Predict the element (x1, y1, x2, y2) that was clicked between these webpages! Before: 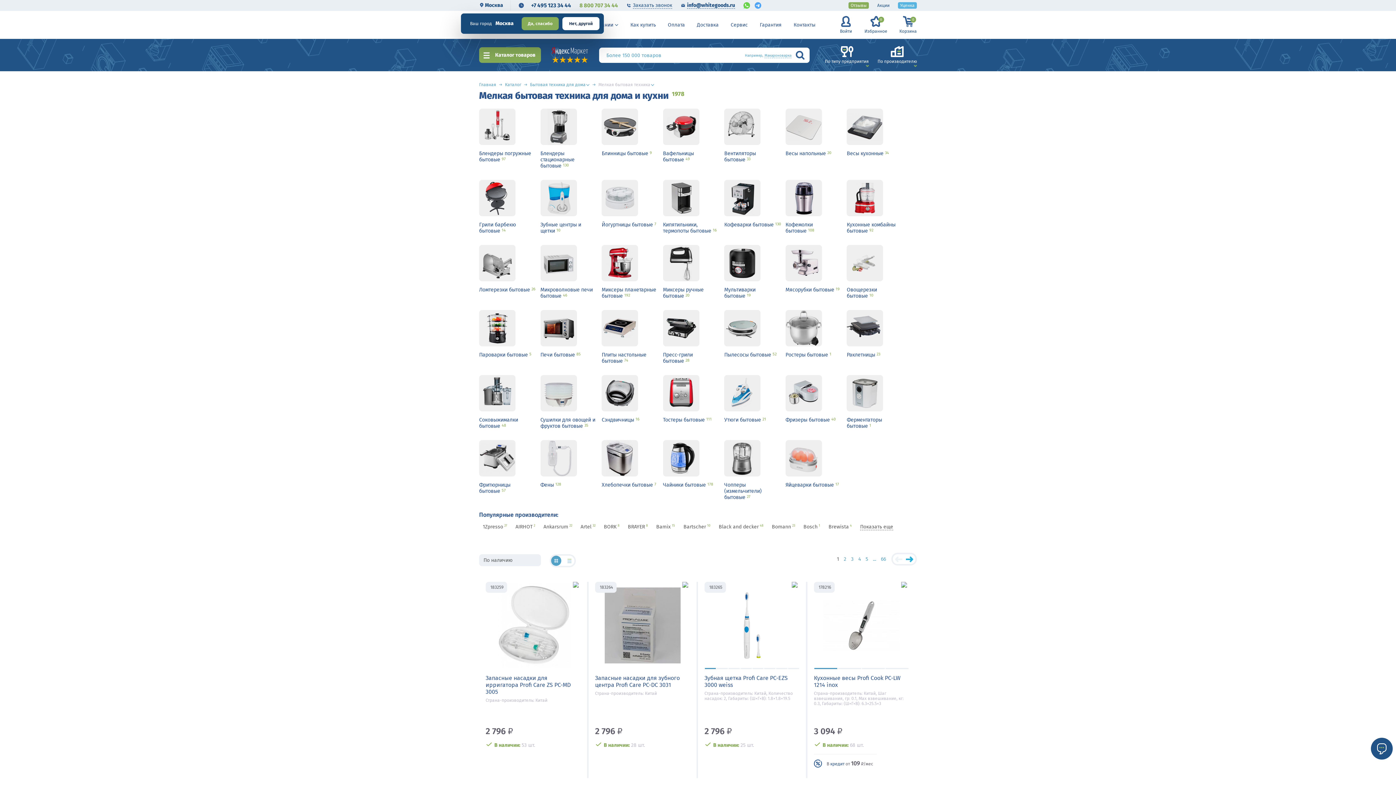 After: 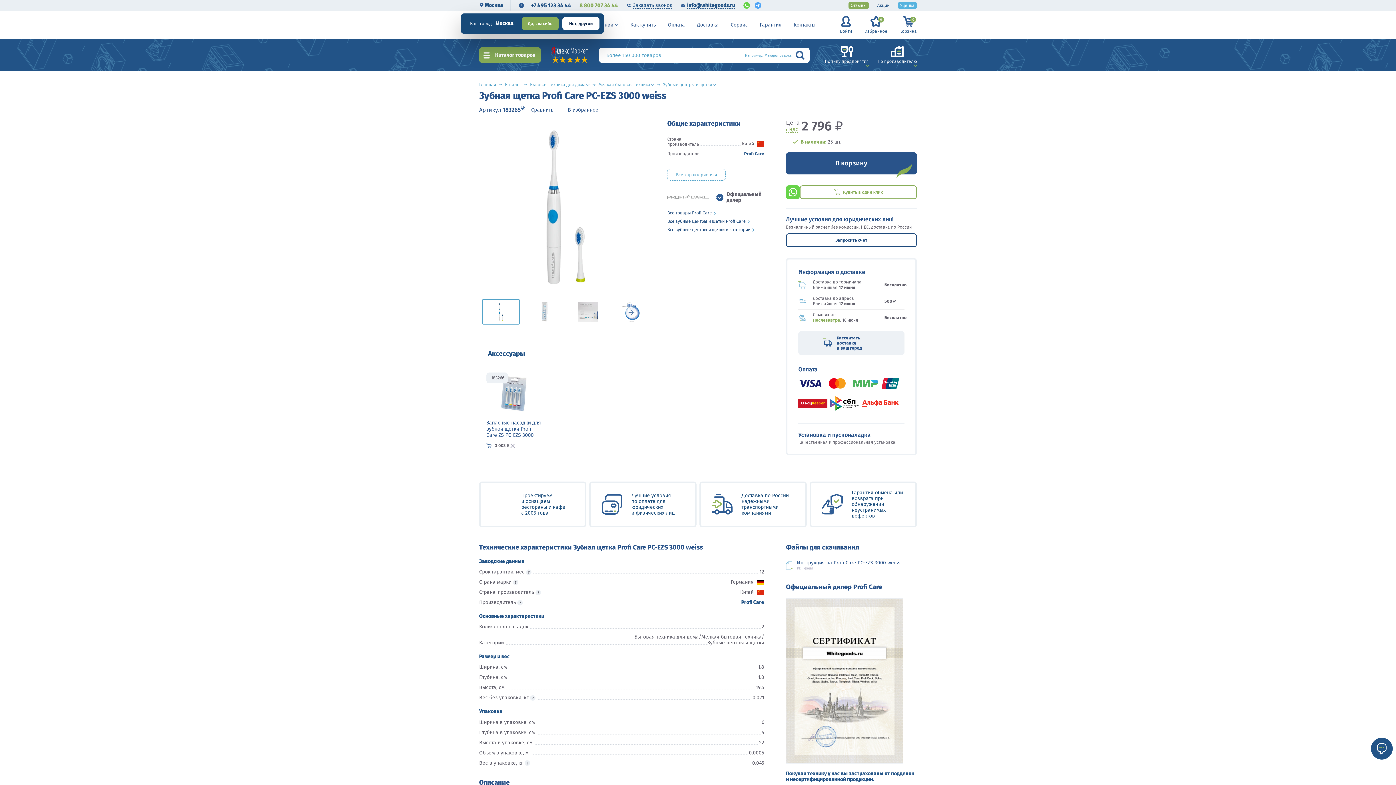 Action: bbox: (704, 582, 799, 669)